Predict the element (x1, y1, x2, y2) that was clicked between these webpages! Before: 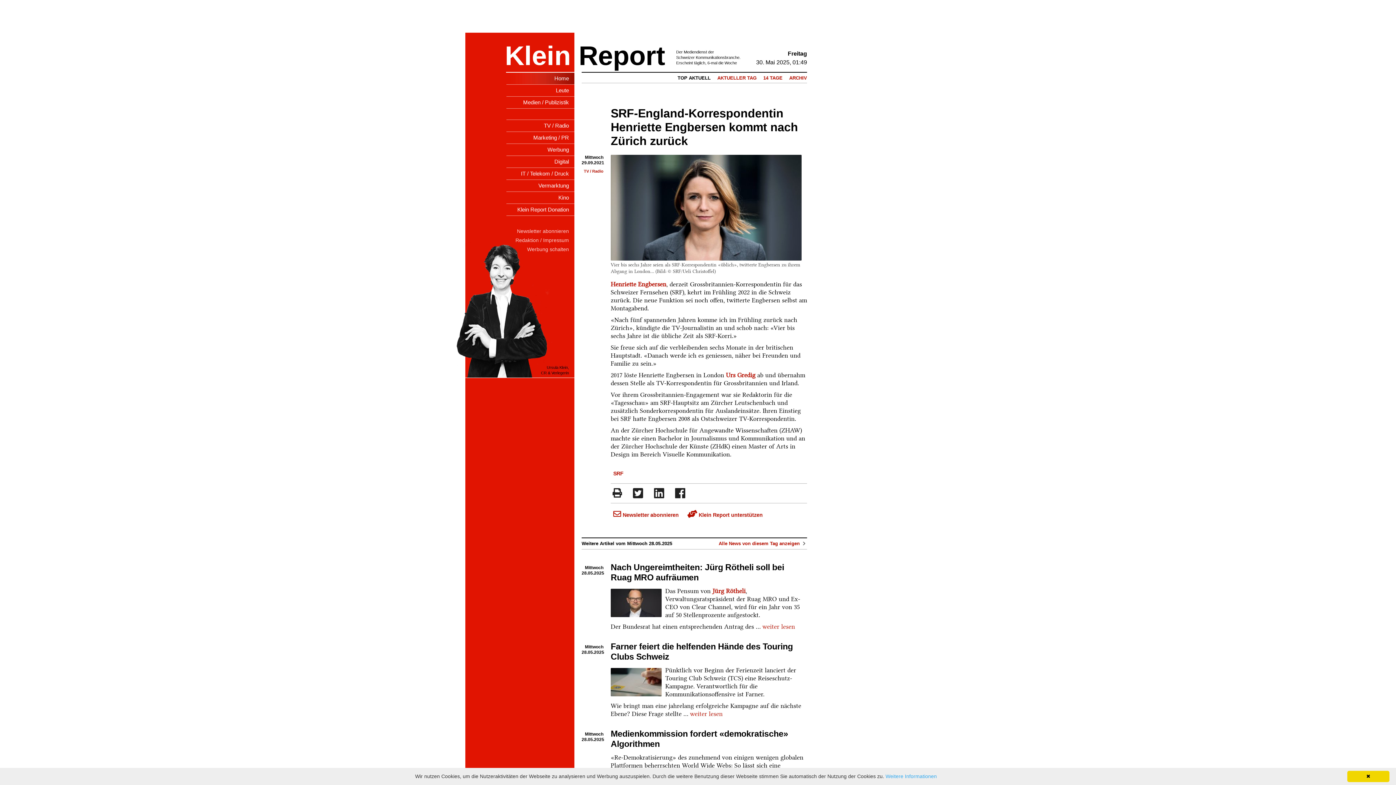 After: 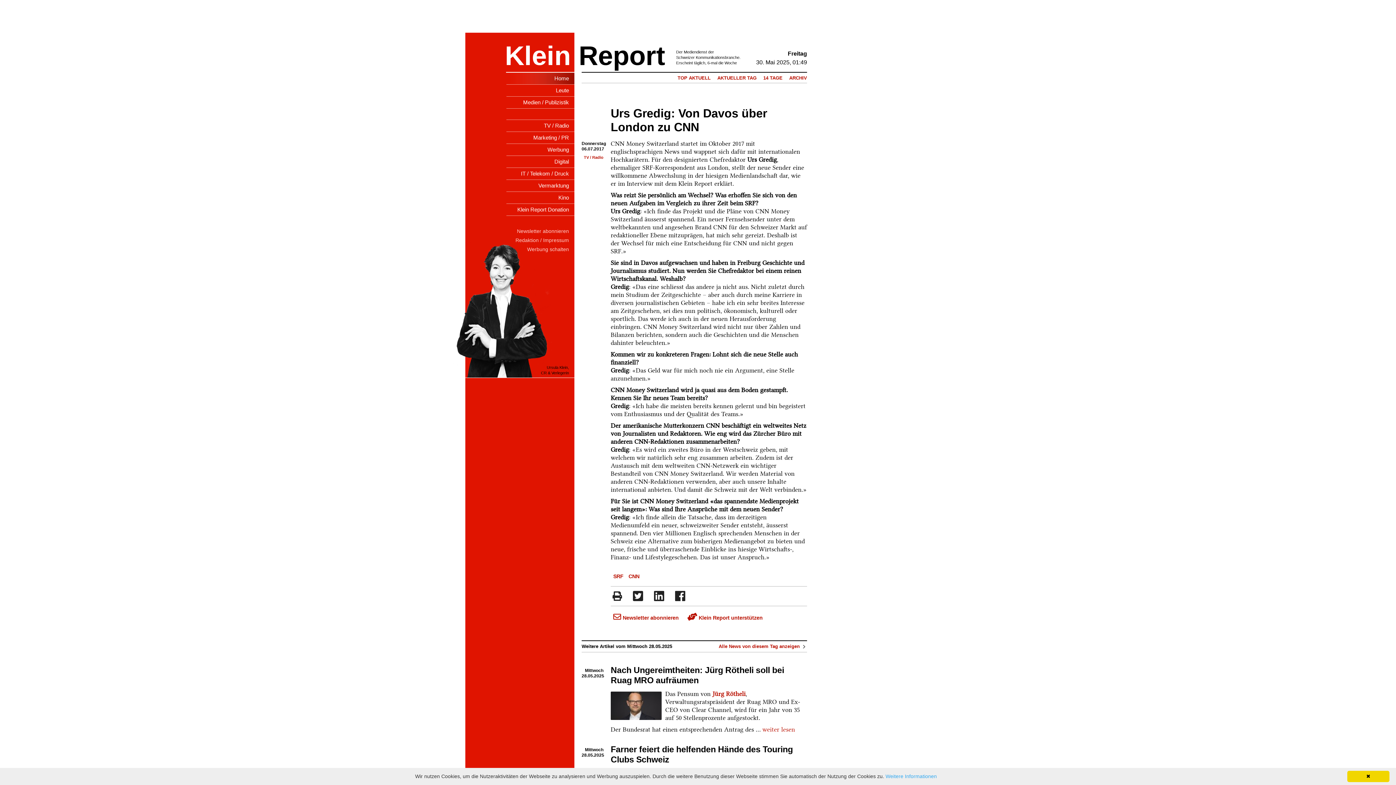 Action: label: Urs Gredig bbox: (726, 371, 755, 378)